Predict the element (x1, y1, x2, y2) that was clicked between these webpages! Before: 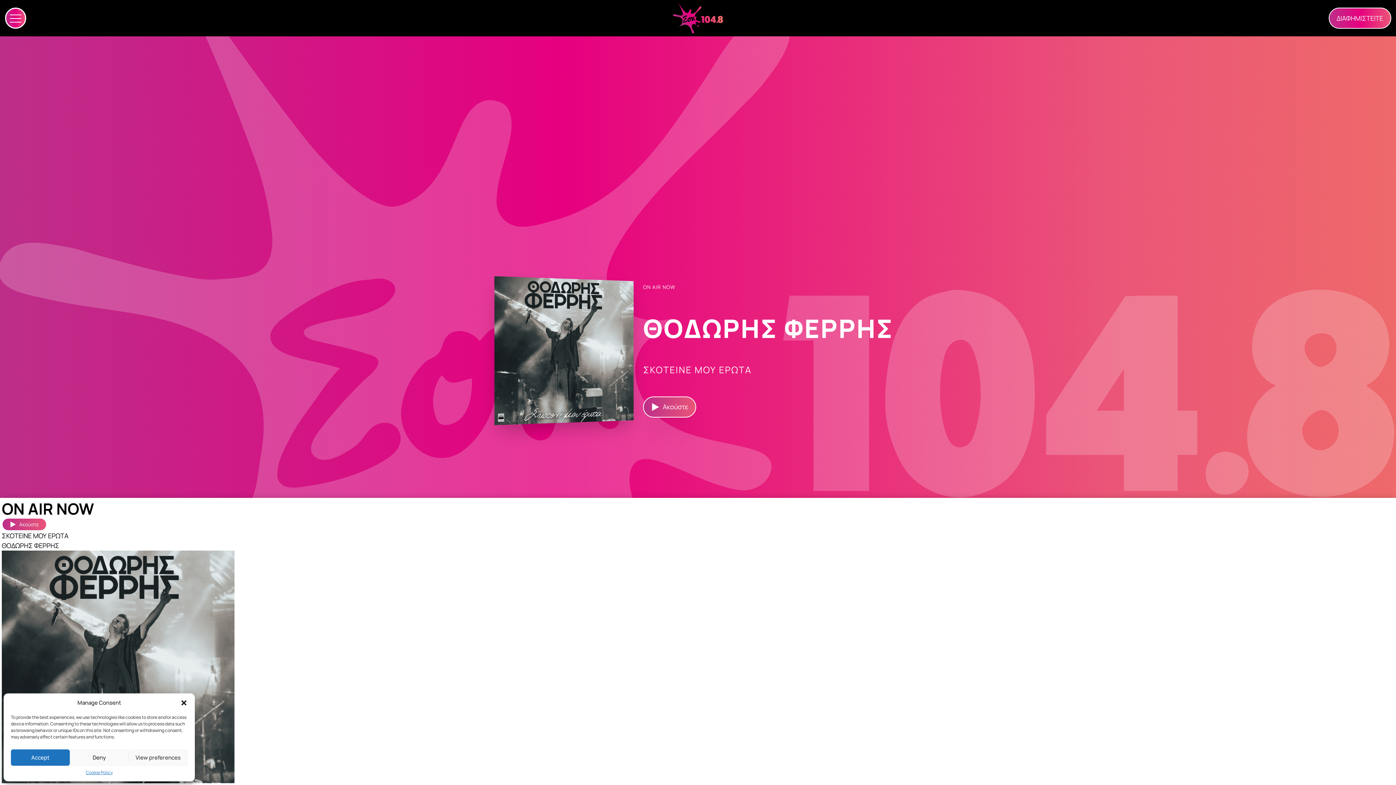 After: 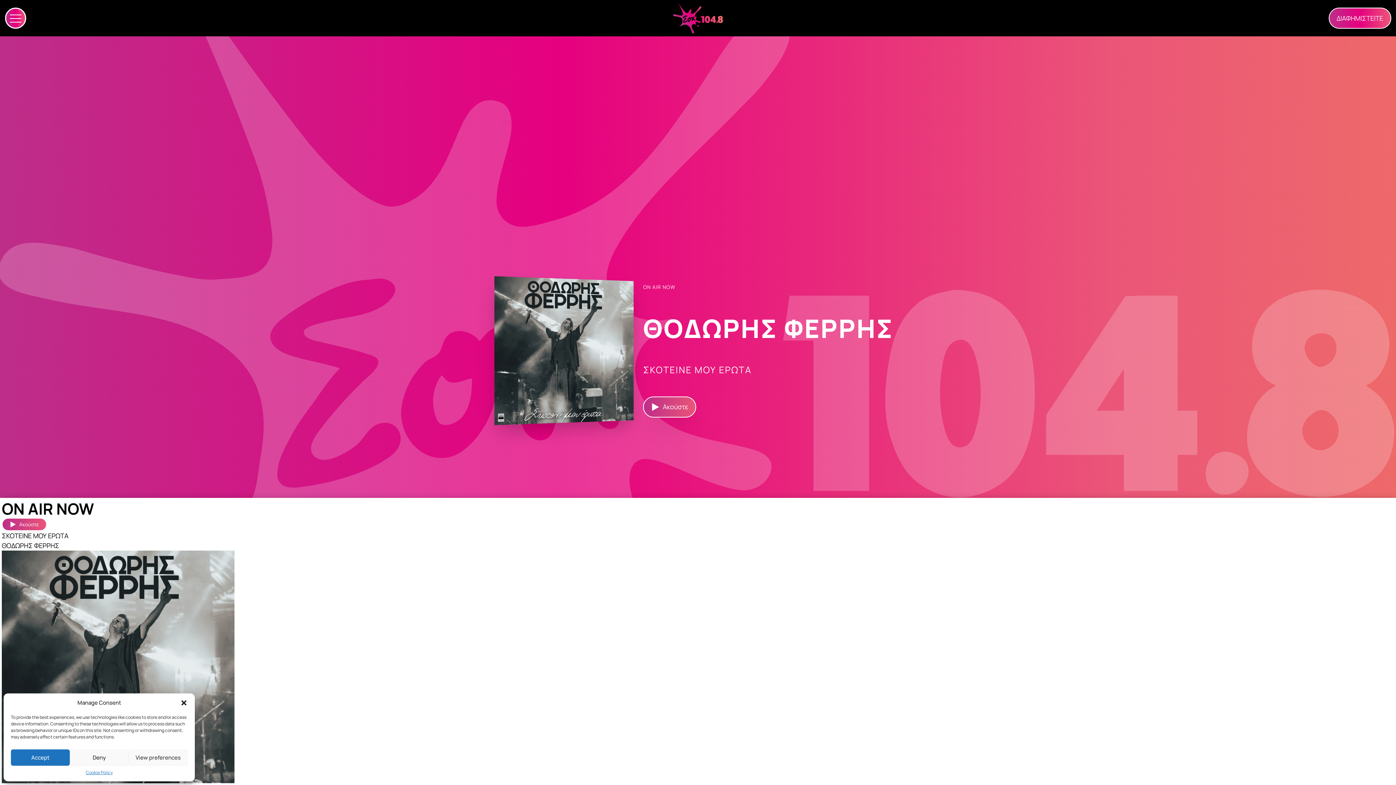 Action: bbox: (672, 1, 723, 34)